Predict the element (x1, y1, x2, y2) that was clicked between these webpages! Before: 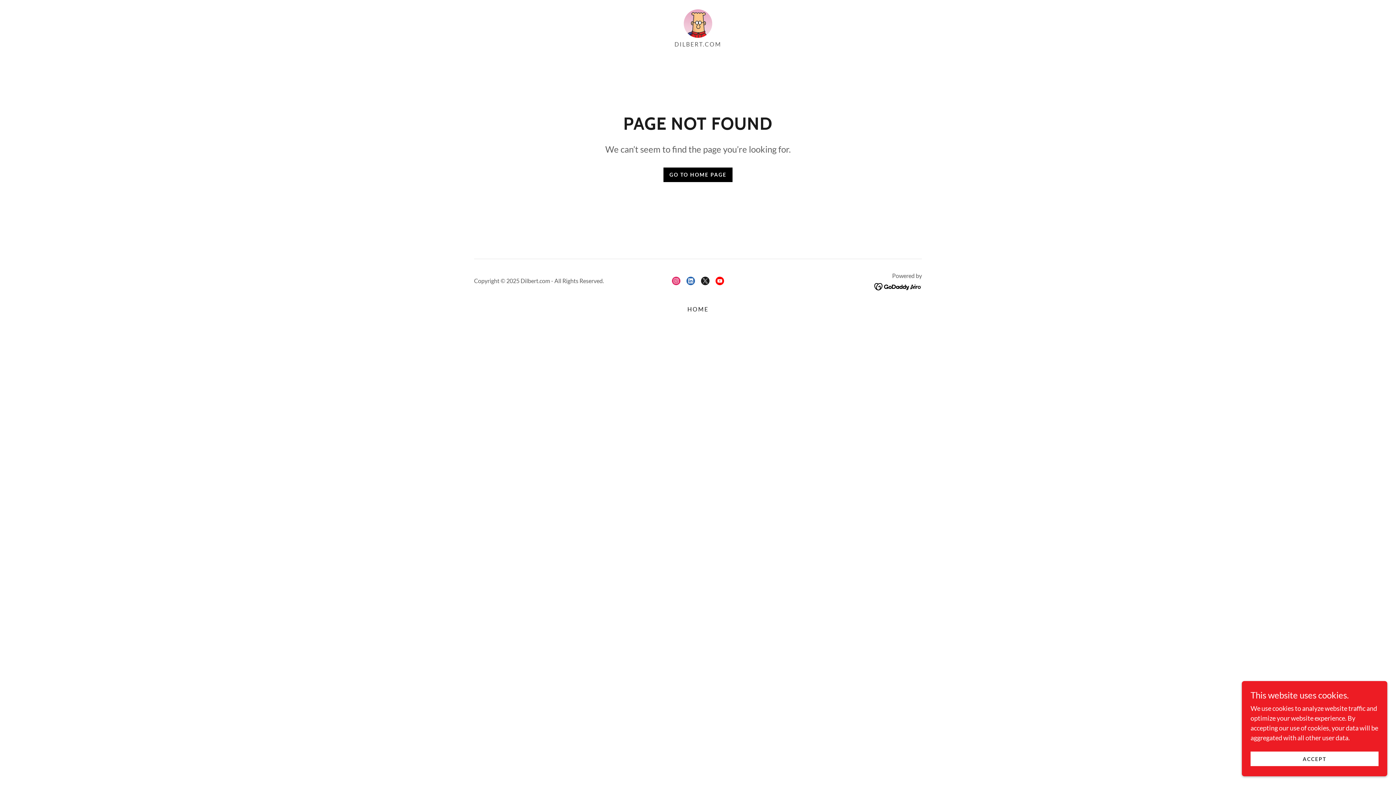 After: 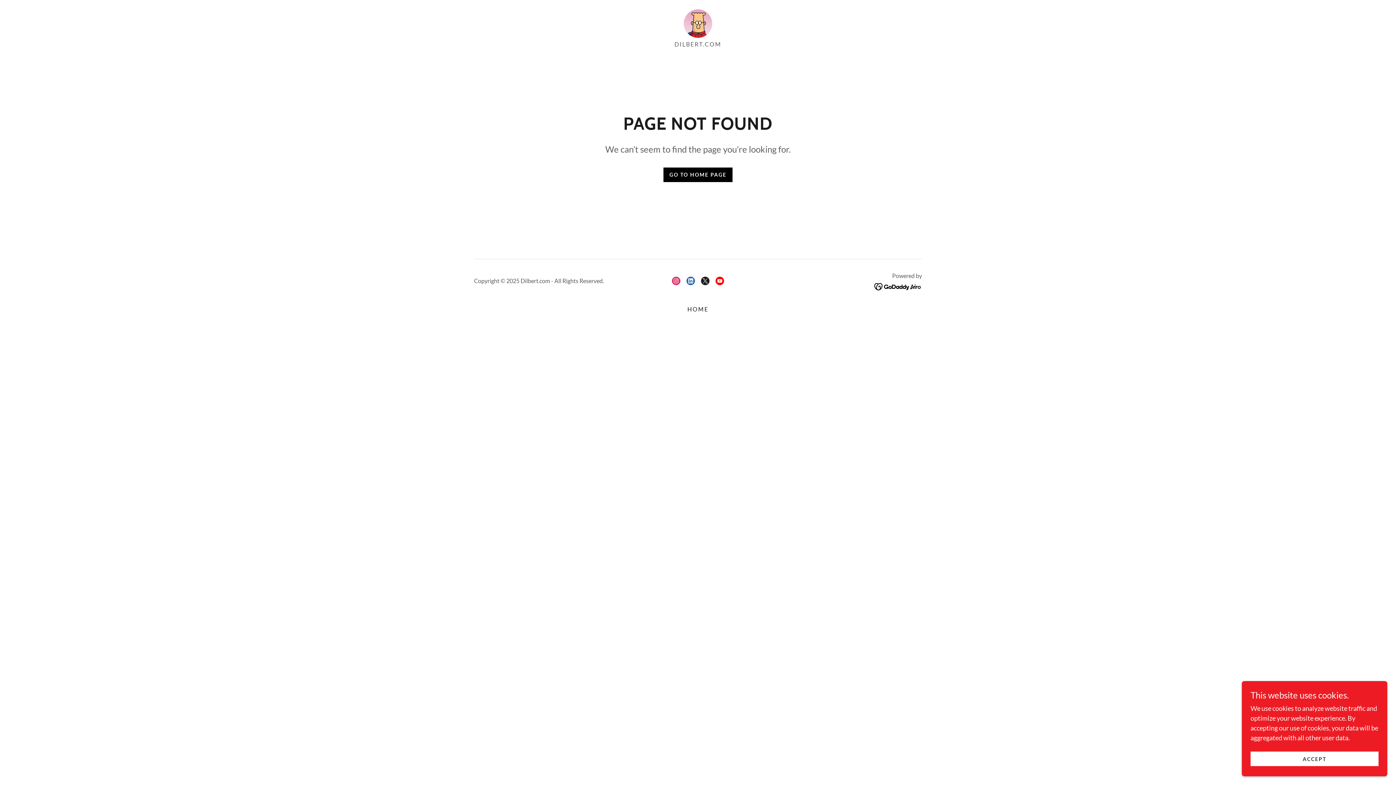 Action: bbox: (712, 273, 727, 288) label: YouTube Social Link